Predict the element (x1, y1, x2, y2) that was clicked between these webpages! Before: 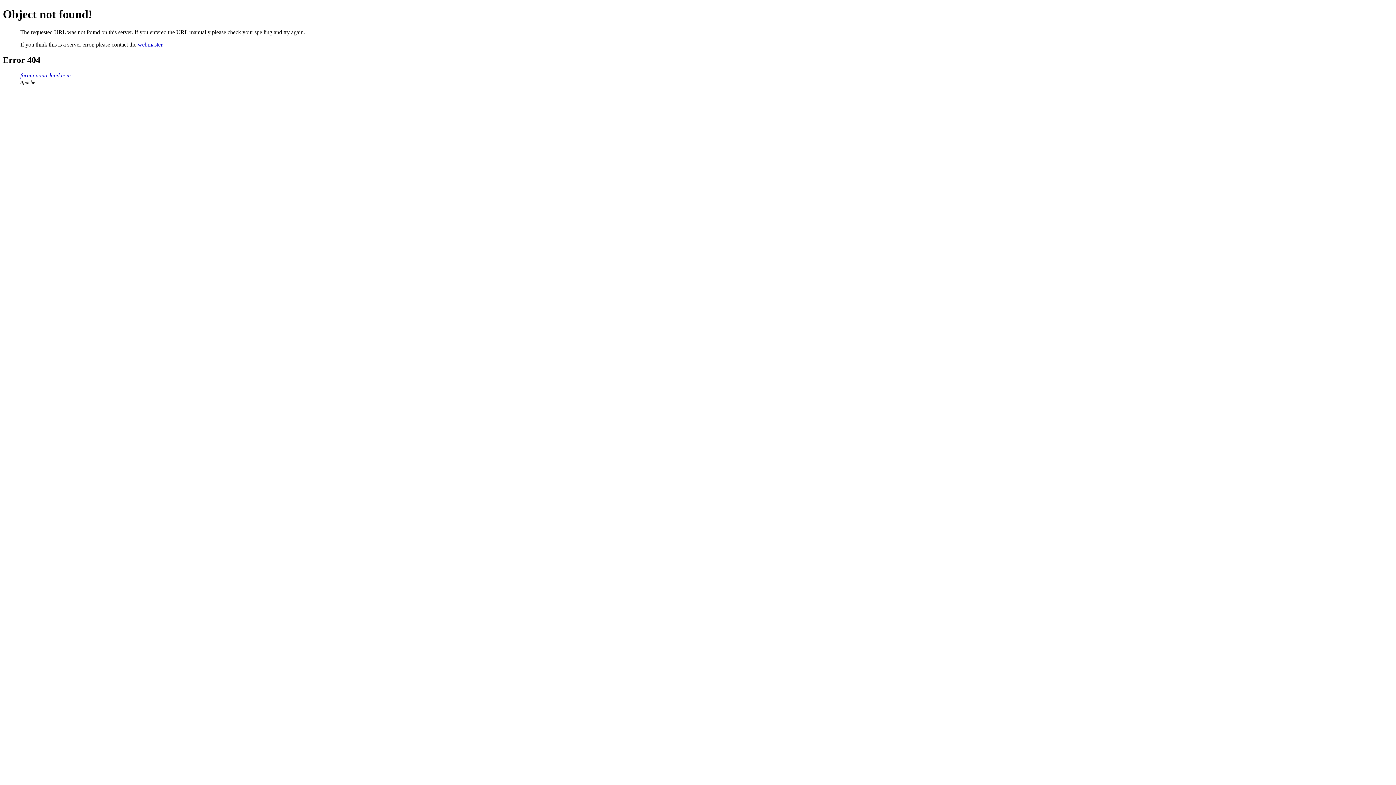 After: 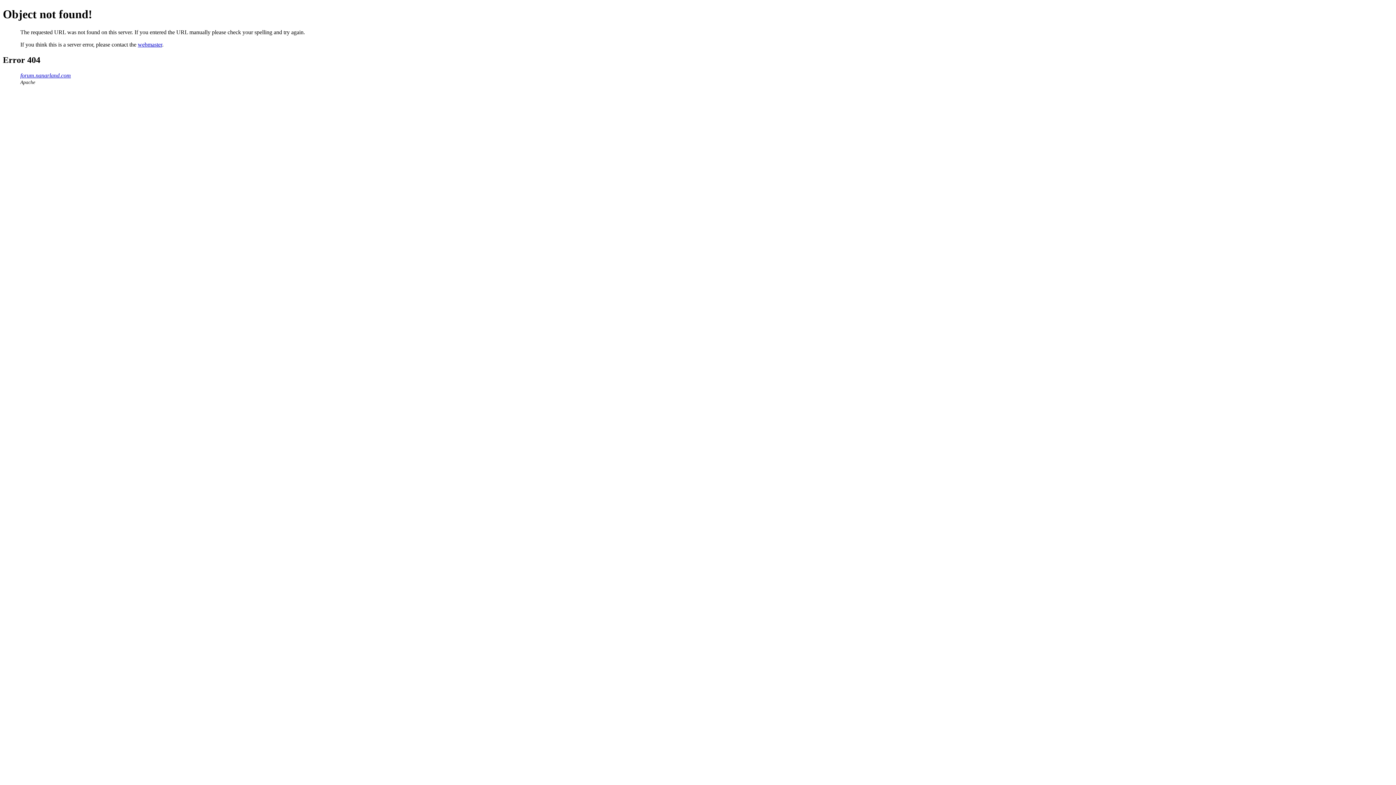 Action: bbox: (137, 41, 162, 47) label: webmaster